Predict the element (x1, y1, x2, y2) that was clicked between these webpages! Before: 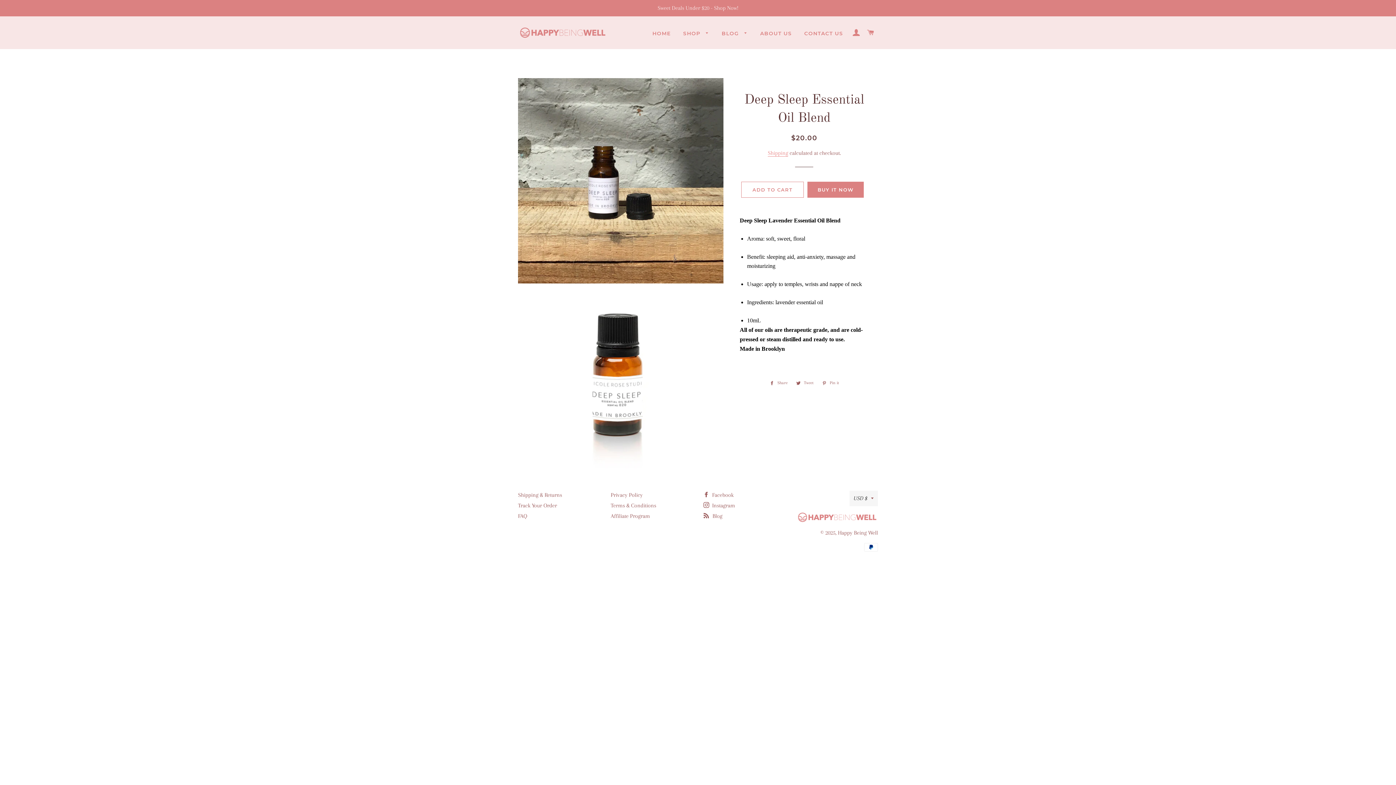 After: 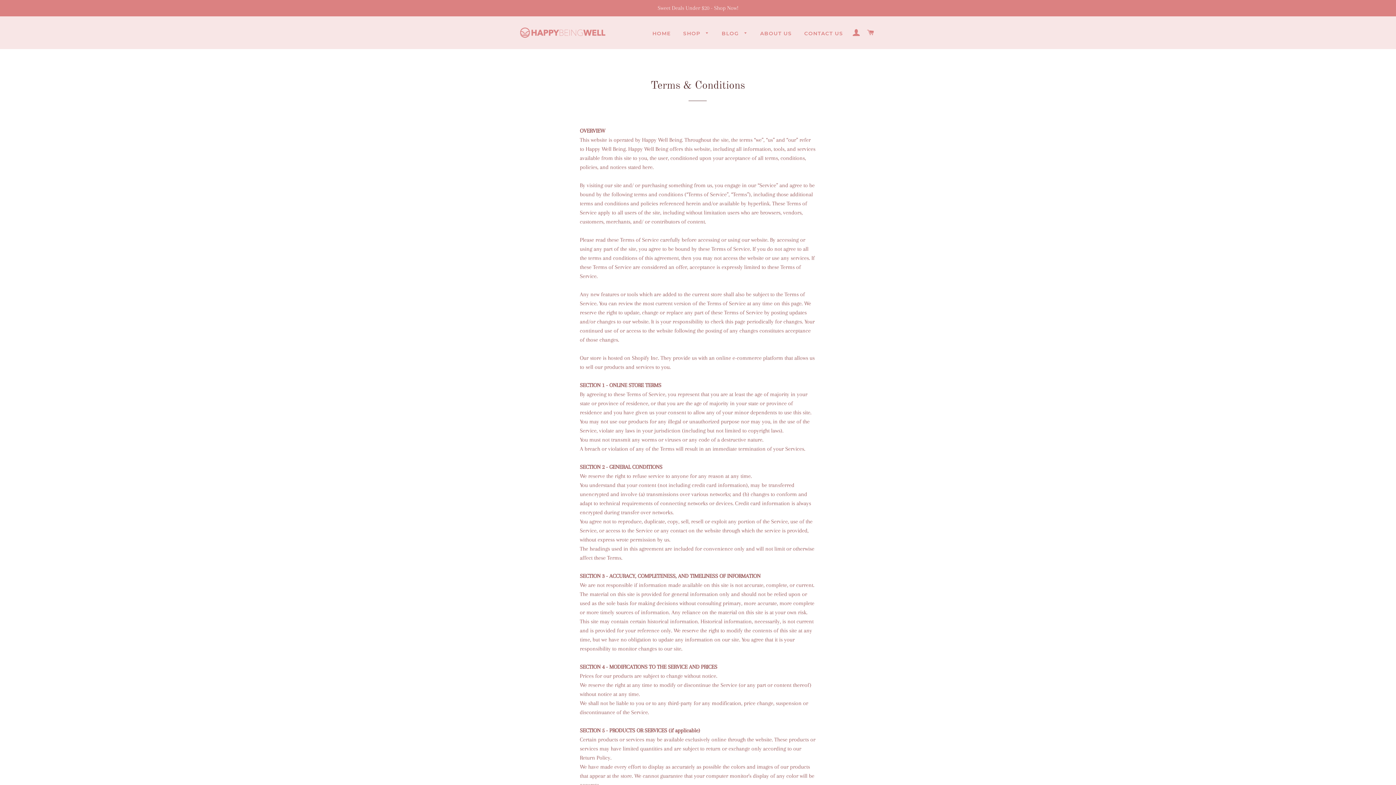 Action: bbox: (610, 502, 656, 509) label: Terms & Conditions